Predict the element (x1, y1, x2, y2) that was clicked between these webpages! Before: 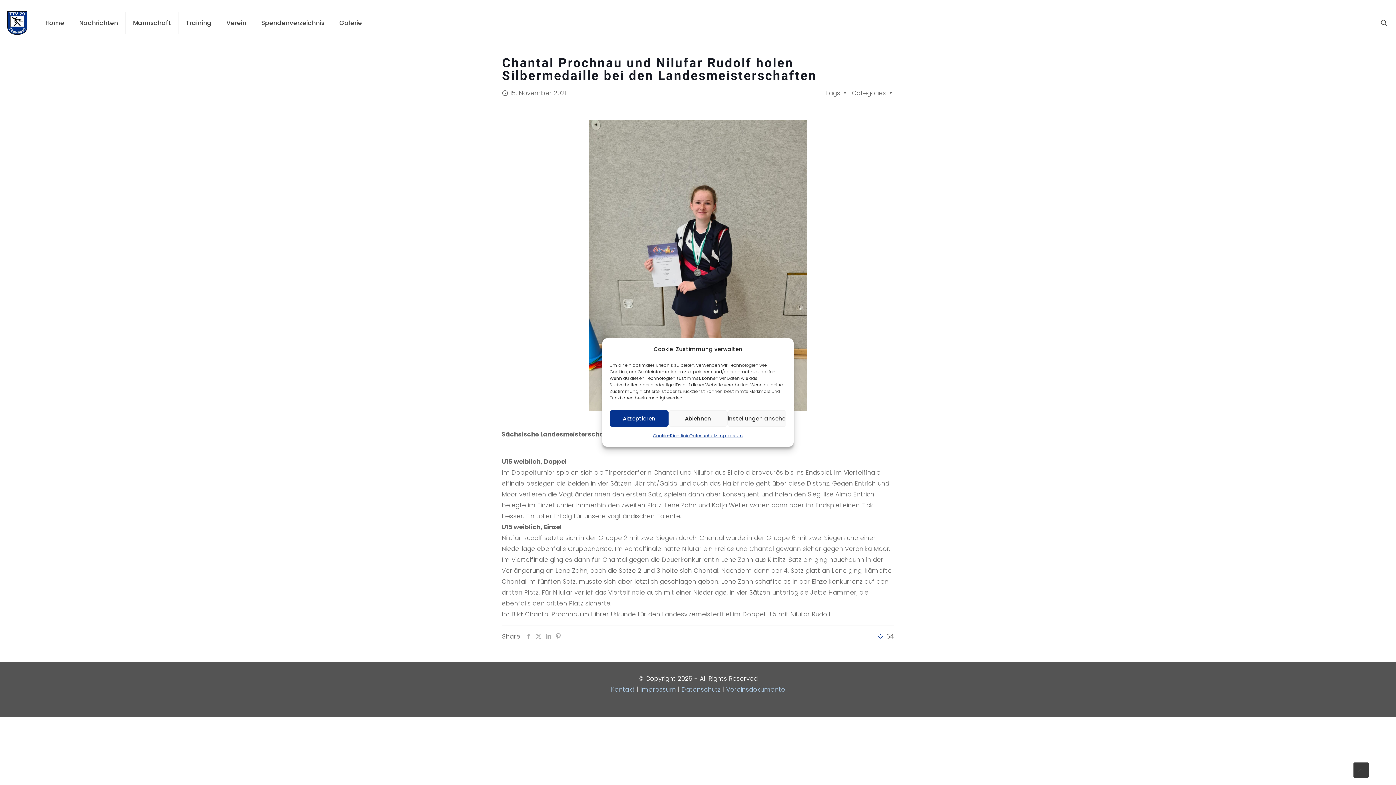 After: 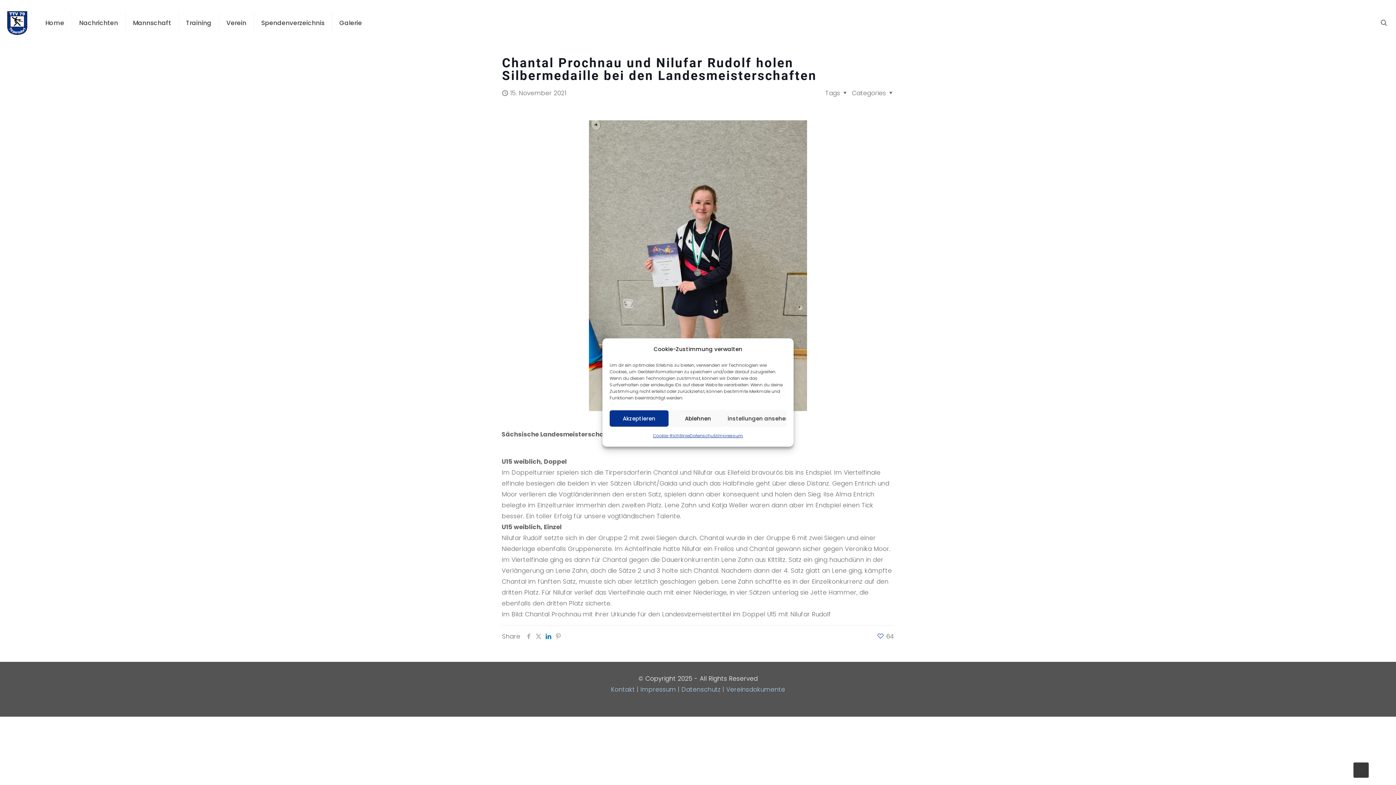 Action: bbox: (543, 632, 553, 641)